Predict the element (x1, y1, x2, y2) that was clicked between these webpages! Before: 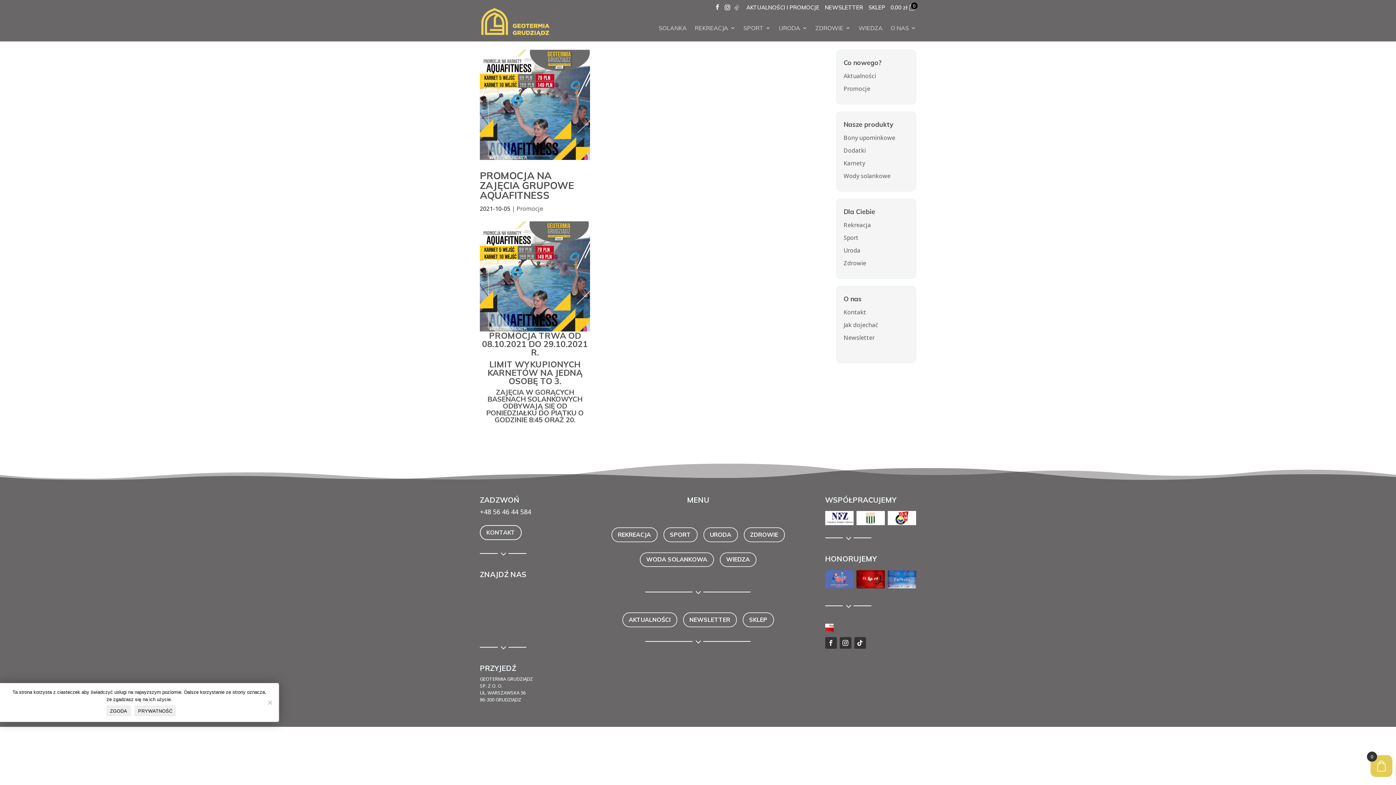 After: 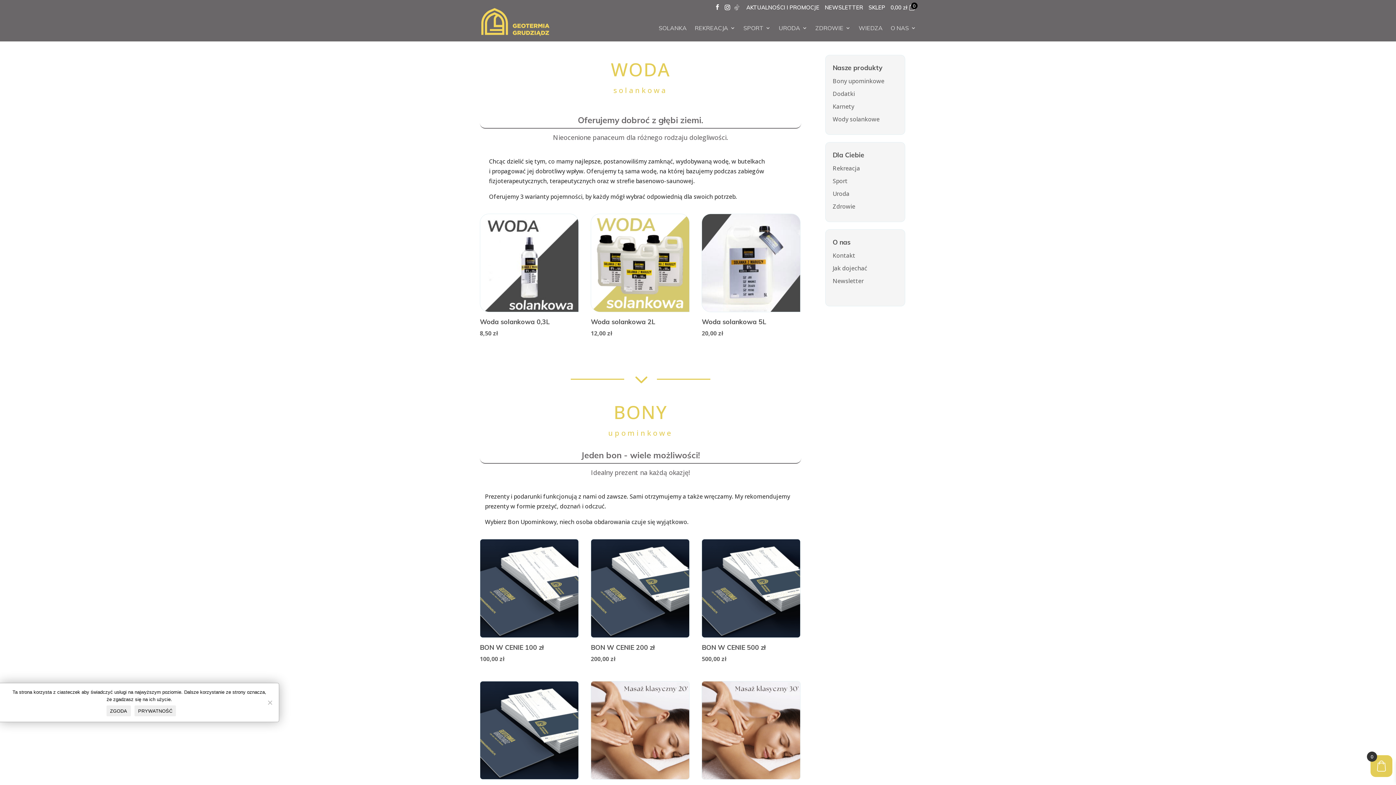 Action: label: SKLEP bbox: (868, 4, 885, 14)